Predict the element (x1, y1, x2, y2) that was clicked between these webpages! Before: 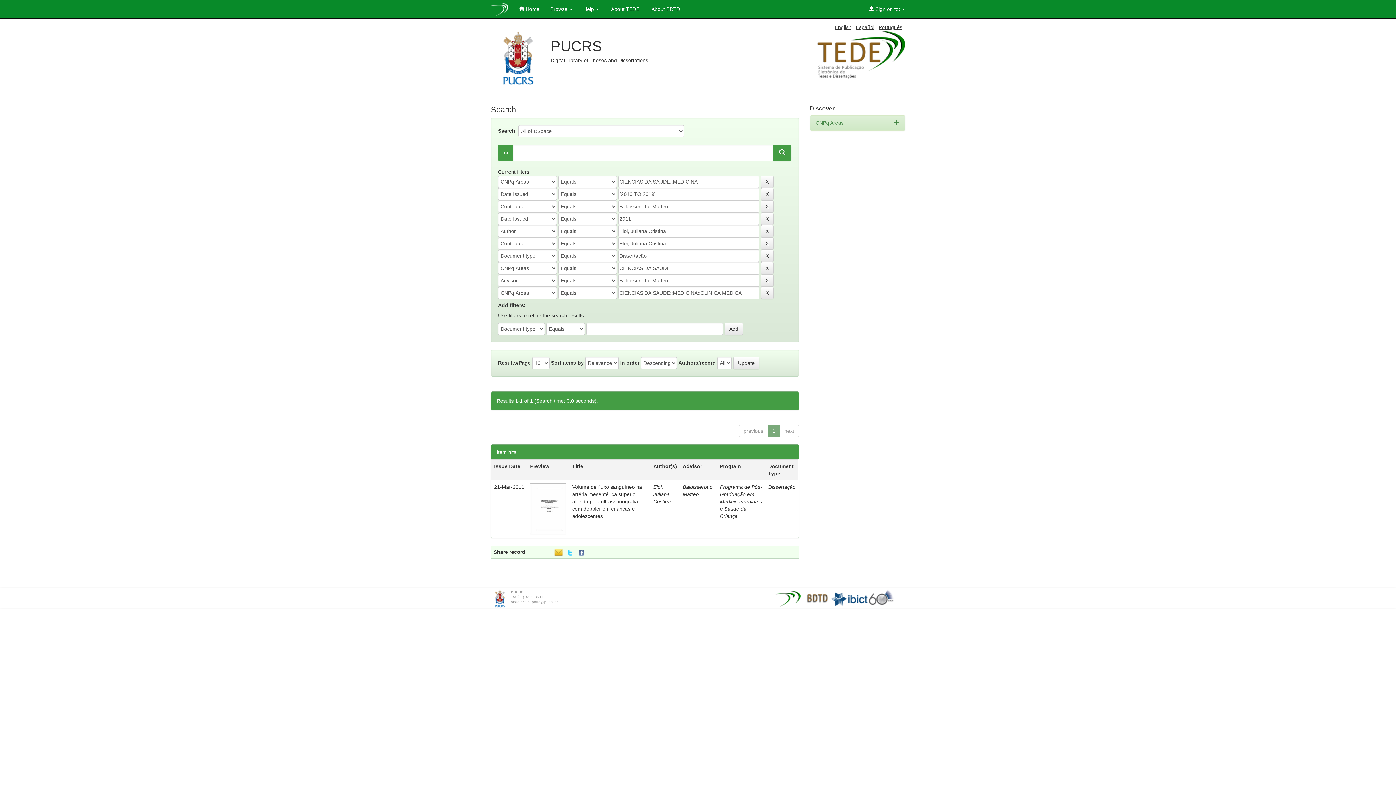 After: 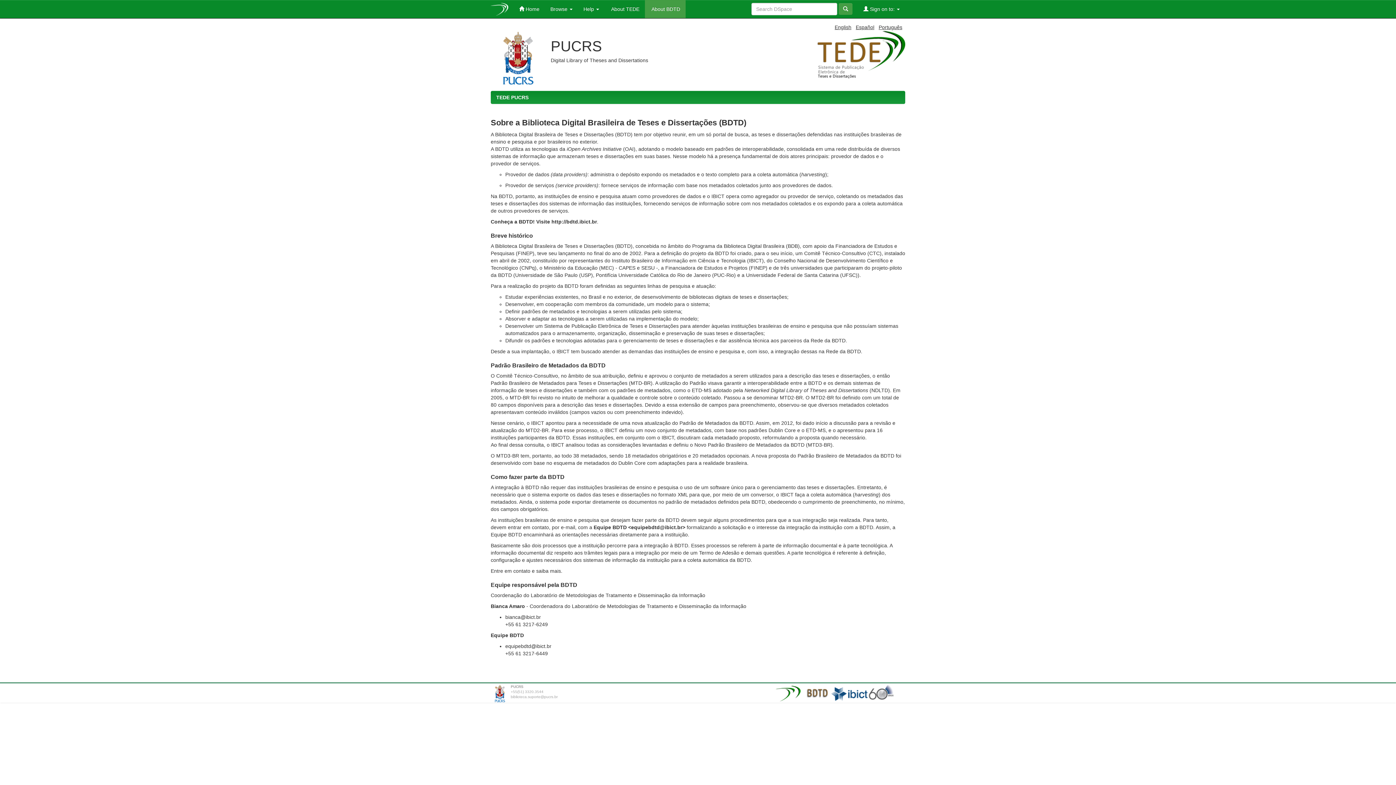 Action: label:  About BDTD bbox: (645, 0, 685, 18)